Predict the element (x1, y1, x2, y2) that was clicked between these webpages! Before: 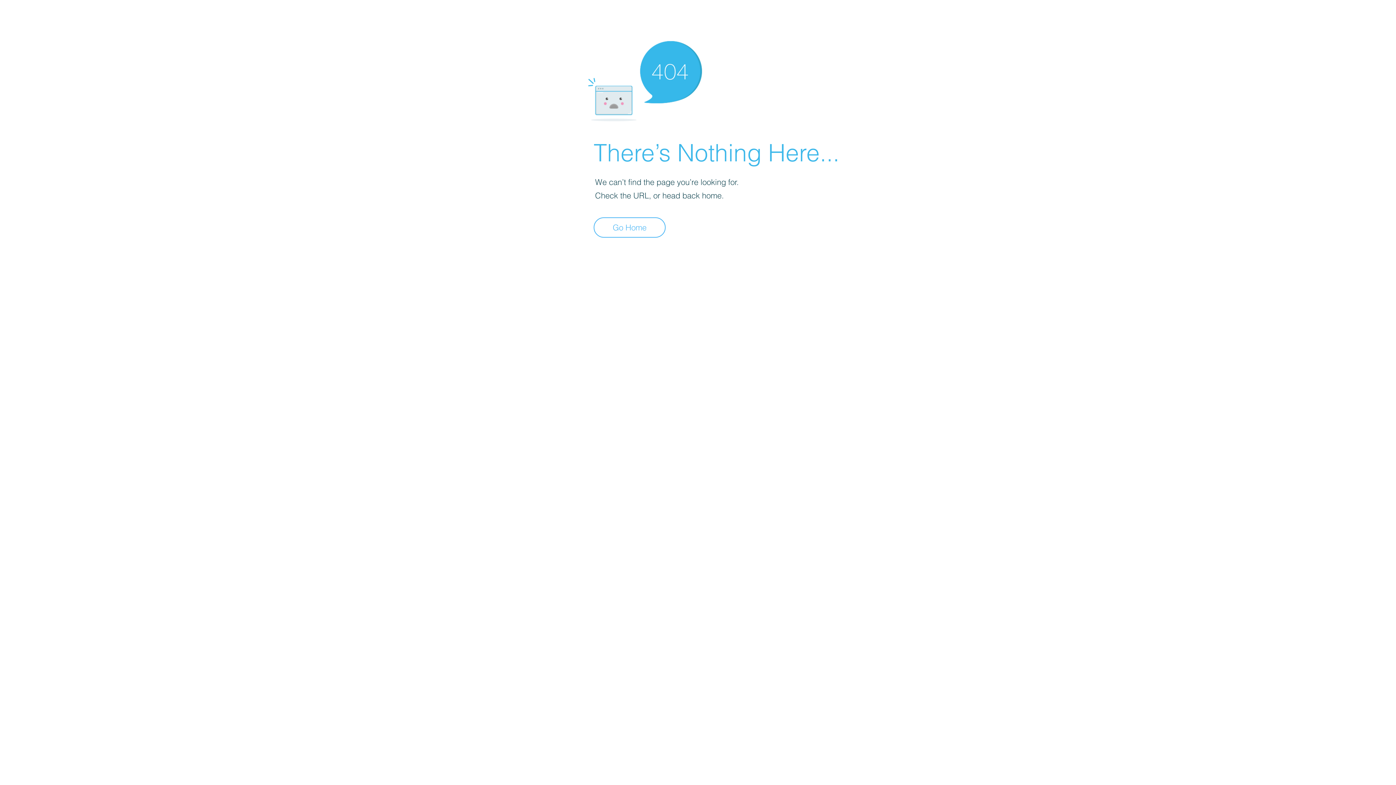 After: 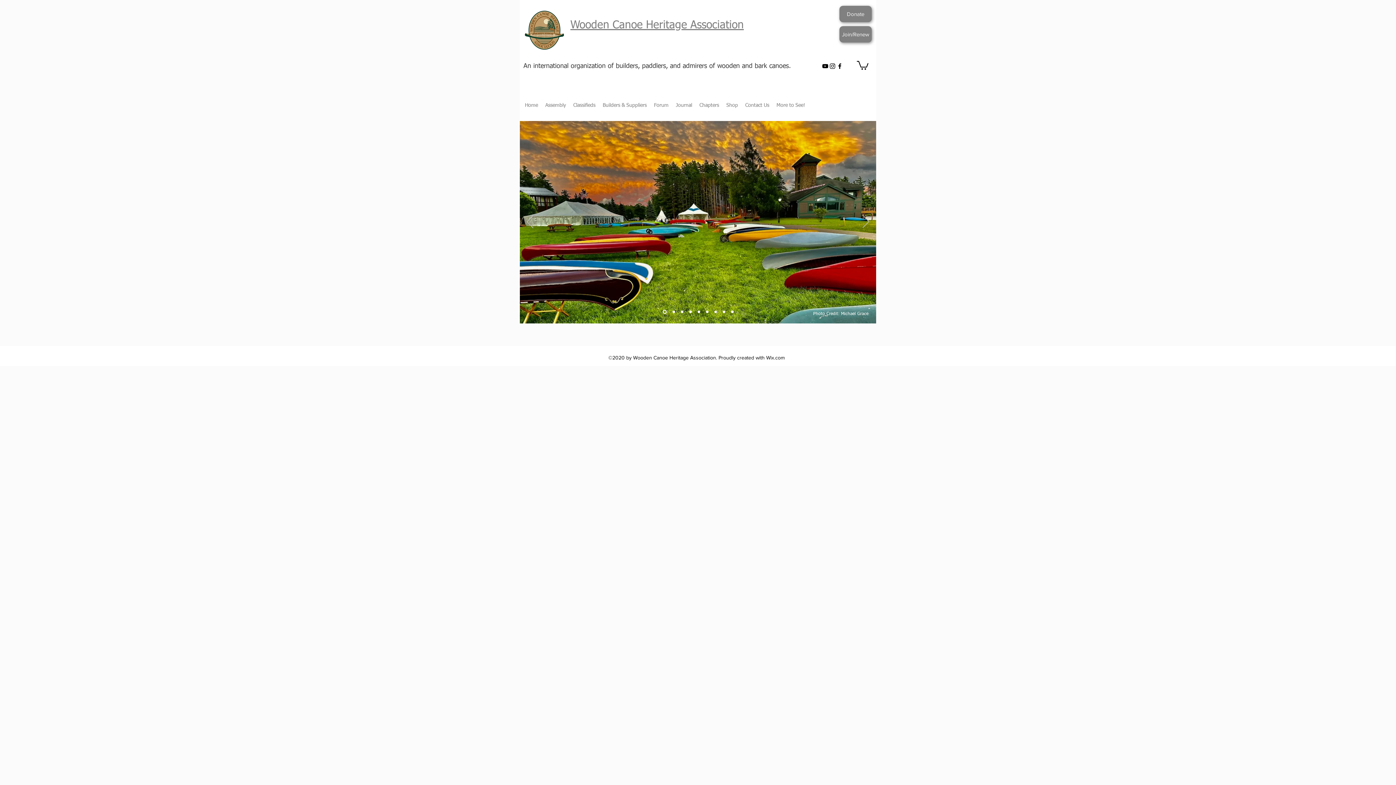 Action: bbox: (593, 217, 665, 237) label: Go Home